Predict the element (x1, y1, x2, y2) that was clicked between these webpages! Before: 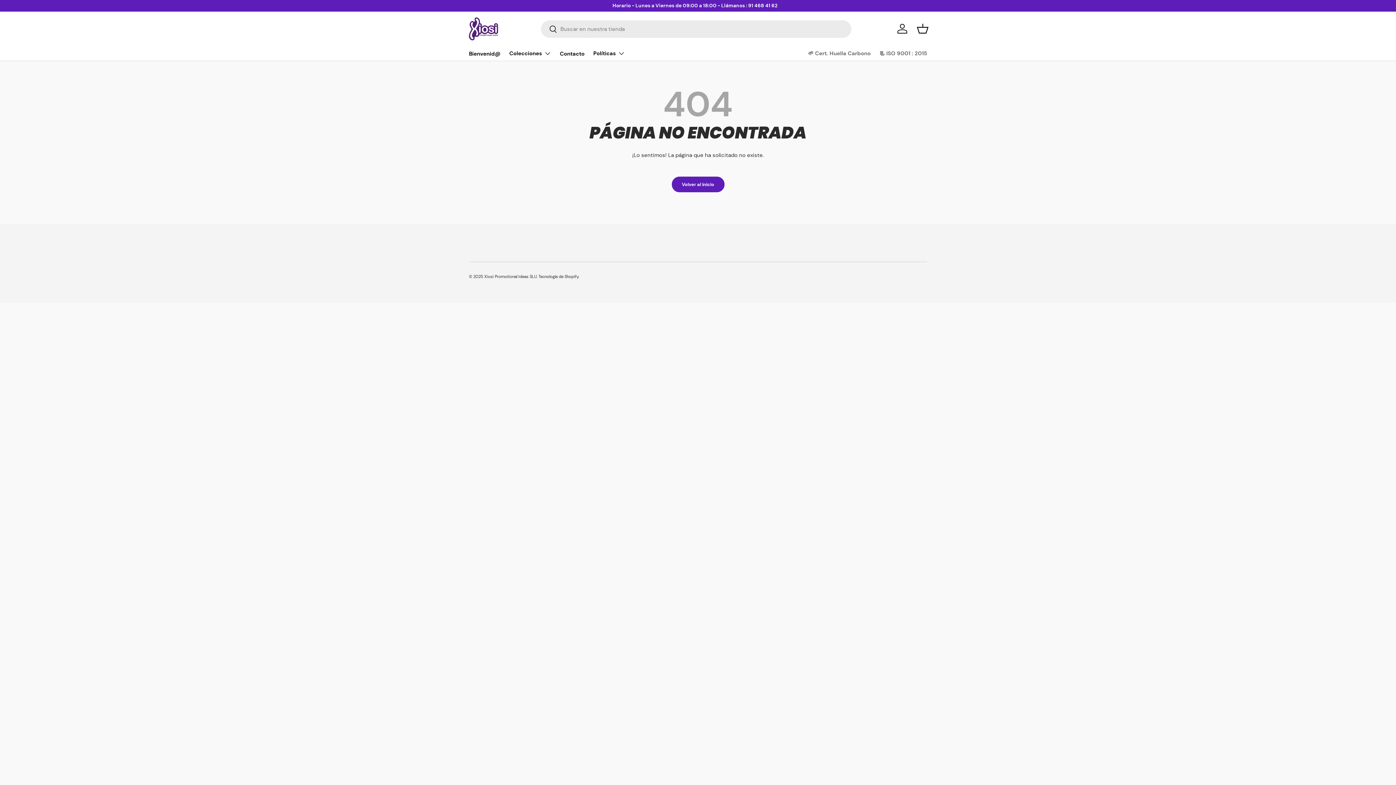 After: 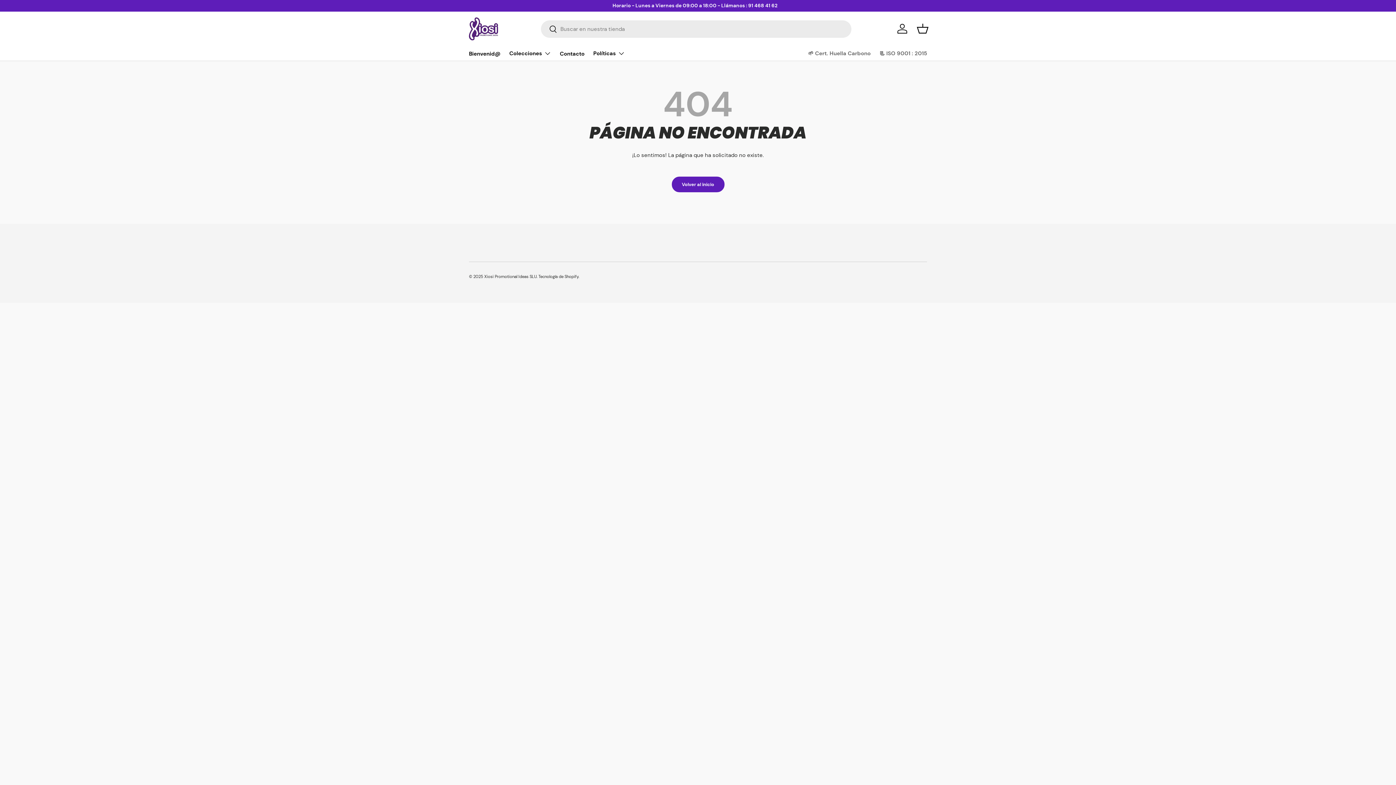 Action: bbox: (540, 21, 557, 38) label: Buscar